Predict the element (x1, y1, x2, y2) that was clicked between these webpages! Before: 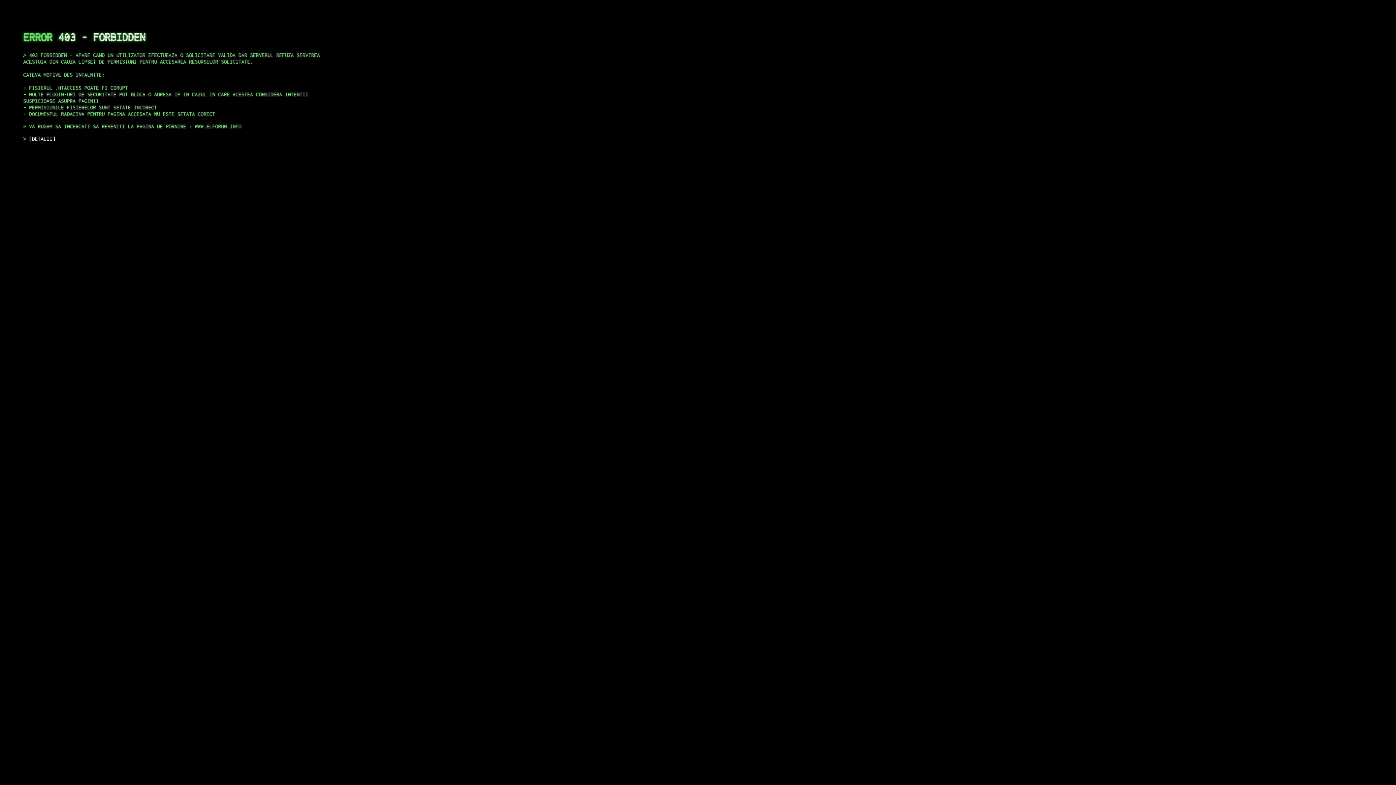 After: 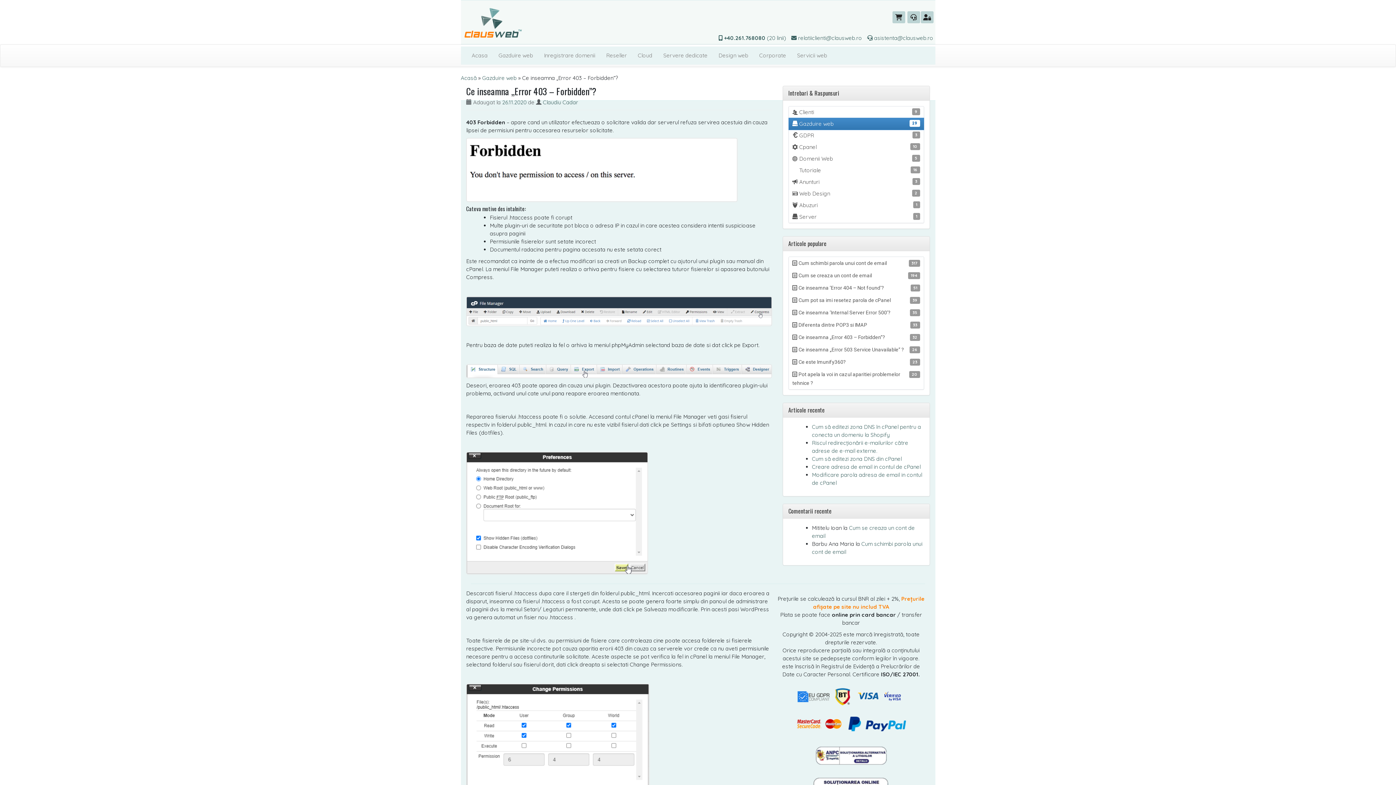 Action: label: DETALII bbox: (29, 135, 55, 141)